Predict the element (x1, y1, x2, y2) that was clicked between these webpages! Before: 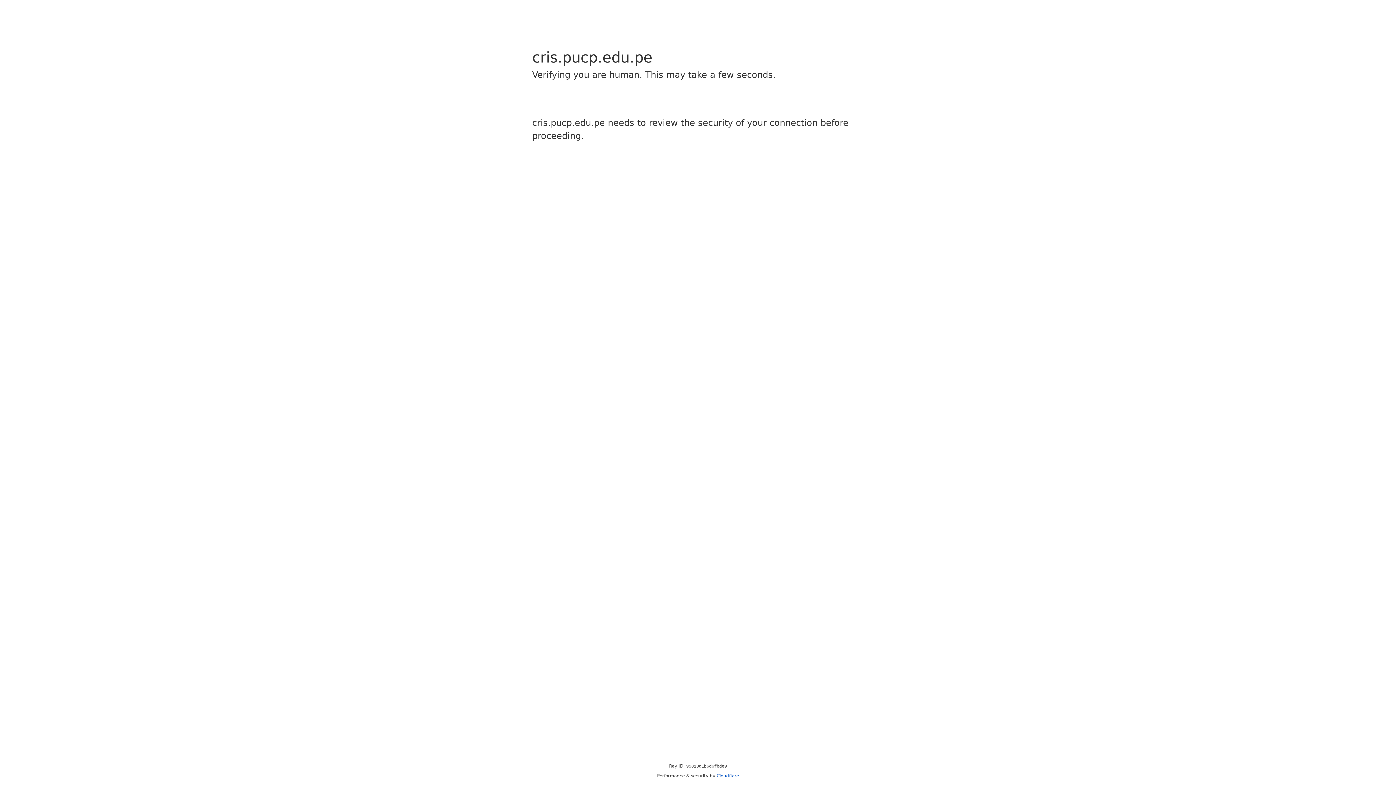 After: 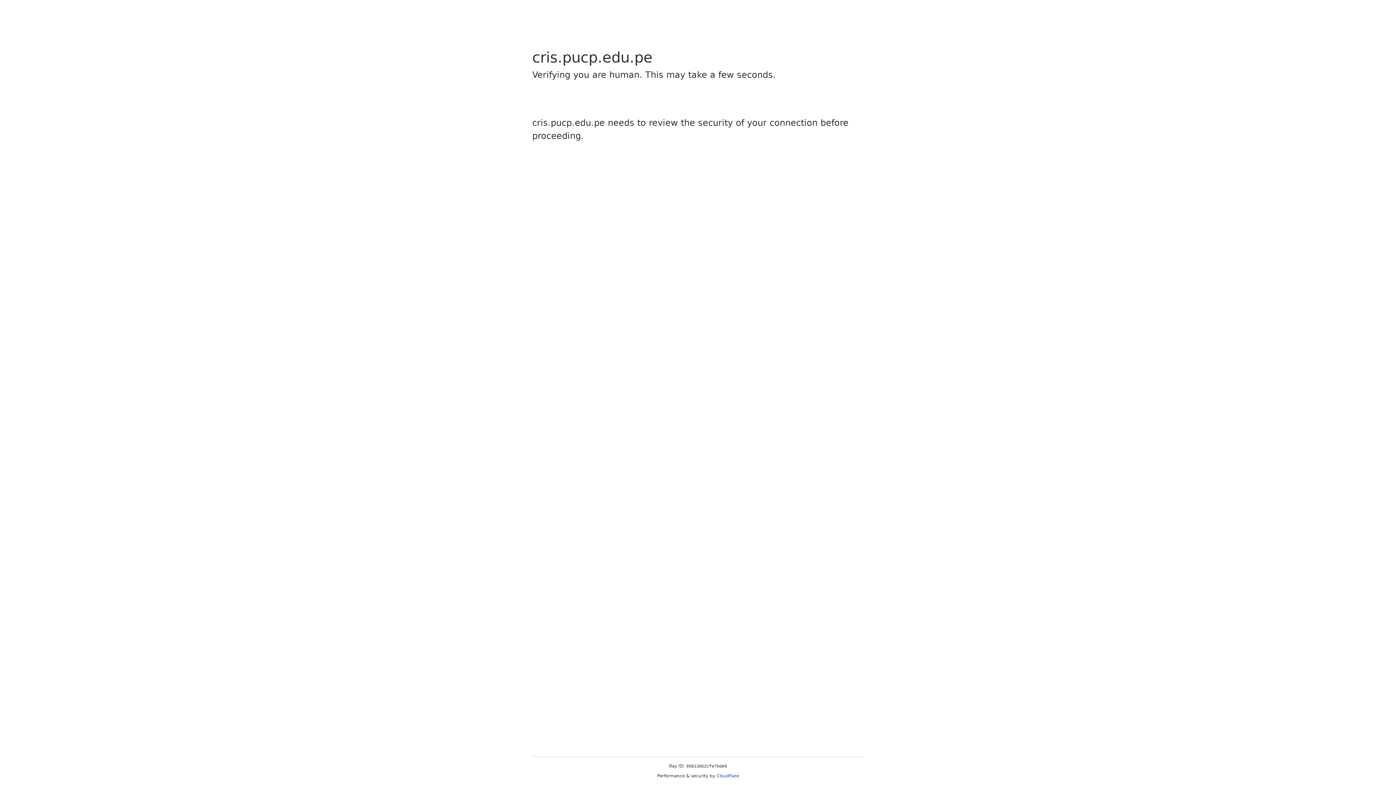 Action: label: Cloudflare bbox: (716, 773, 739, 778)